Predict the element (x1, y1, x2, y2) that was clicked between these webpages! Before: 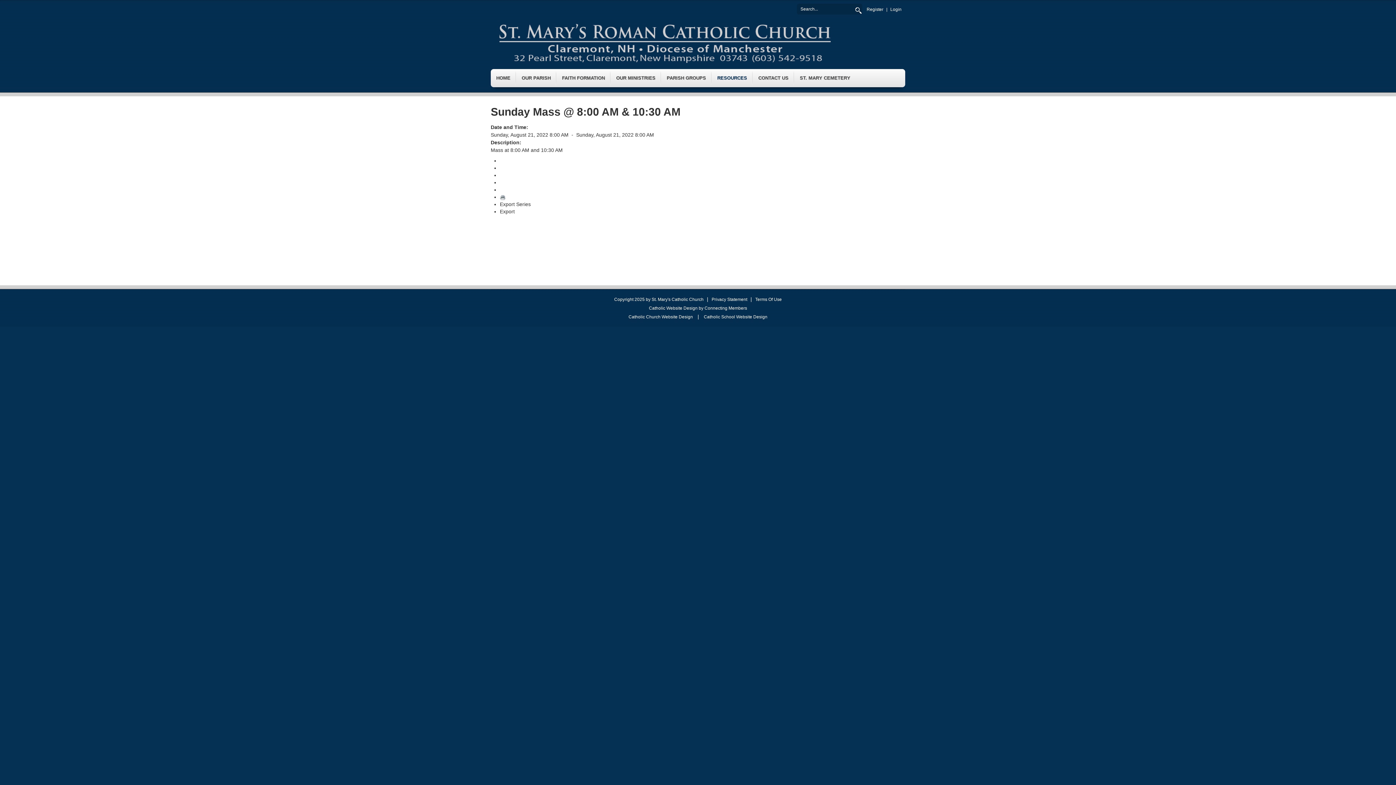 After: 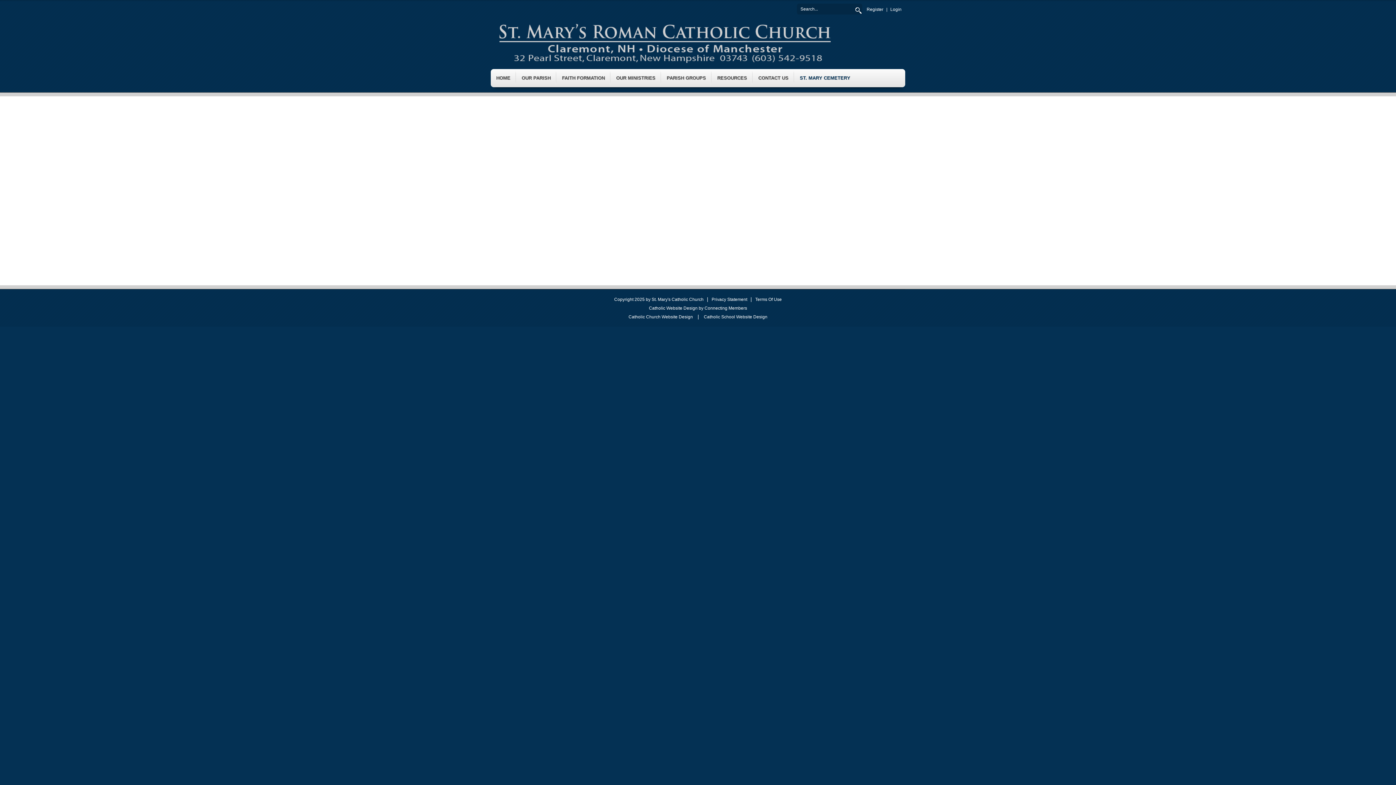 Action: bbox: (794, 69, 856, 87) label: ST. MARY CEMETERY